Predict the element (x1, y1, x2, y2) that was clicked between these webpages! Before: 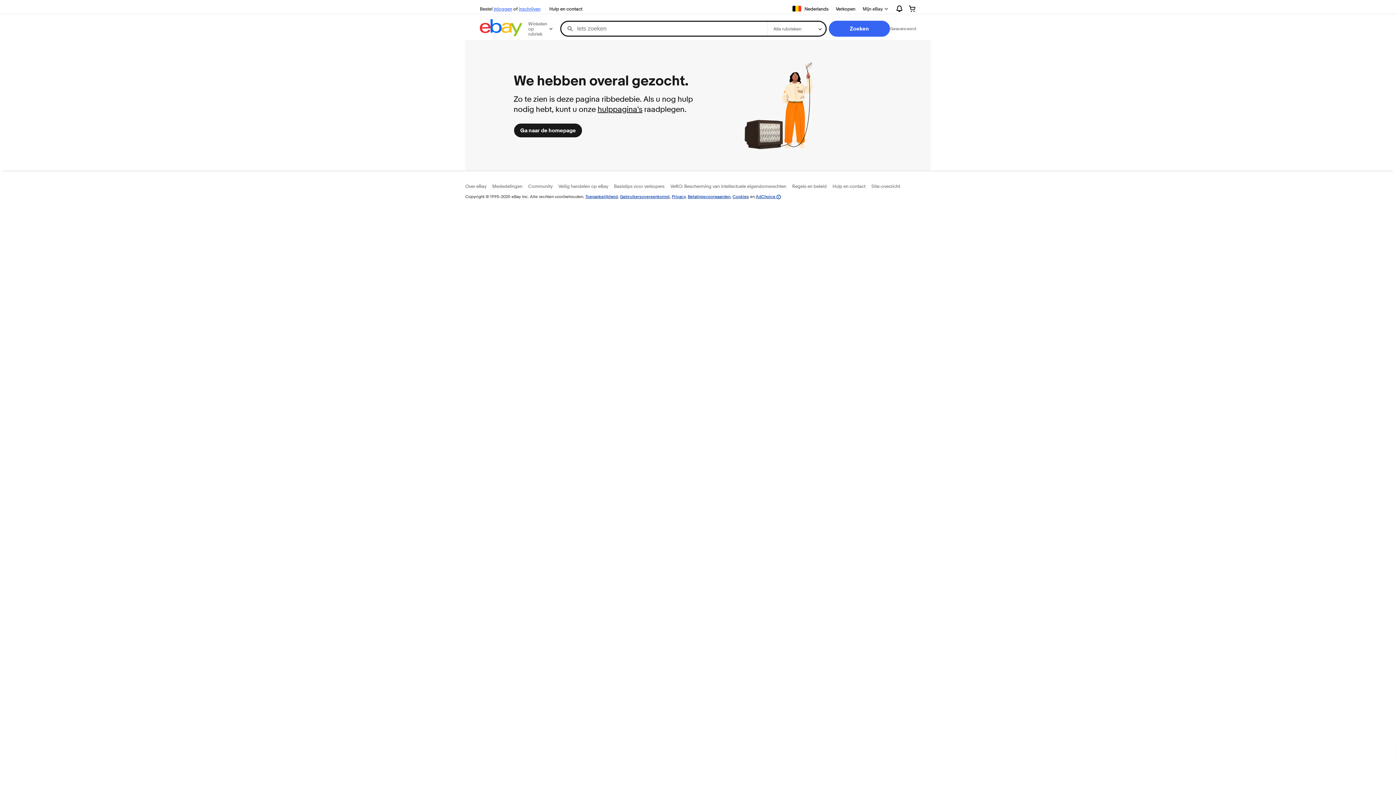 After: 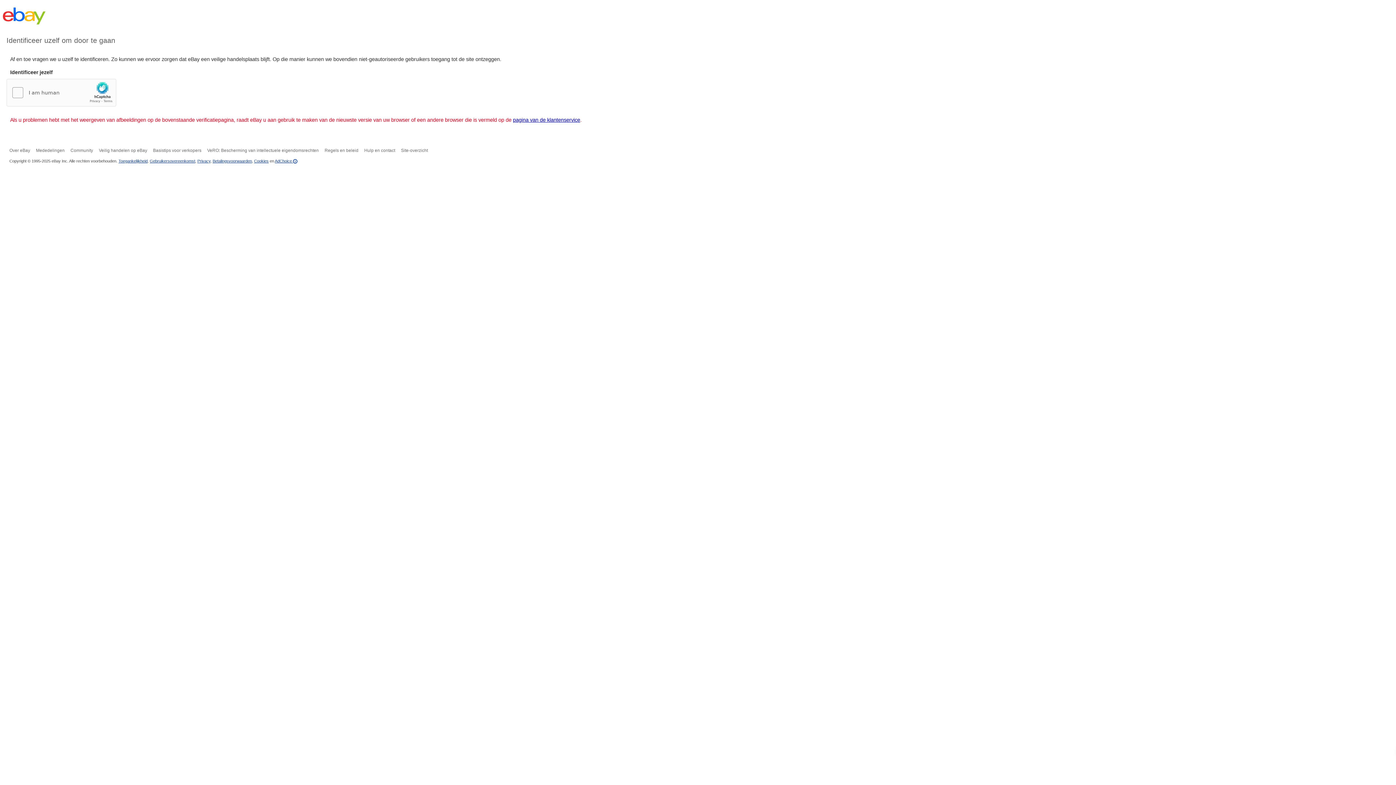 Action: bbox: (732, 193, 749, 199) label: Cookies